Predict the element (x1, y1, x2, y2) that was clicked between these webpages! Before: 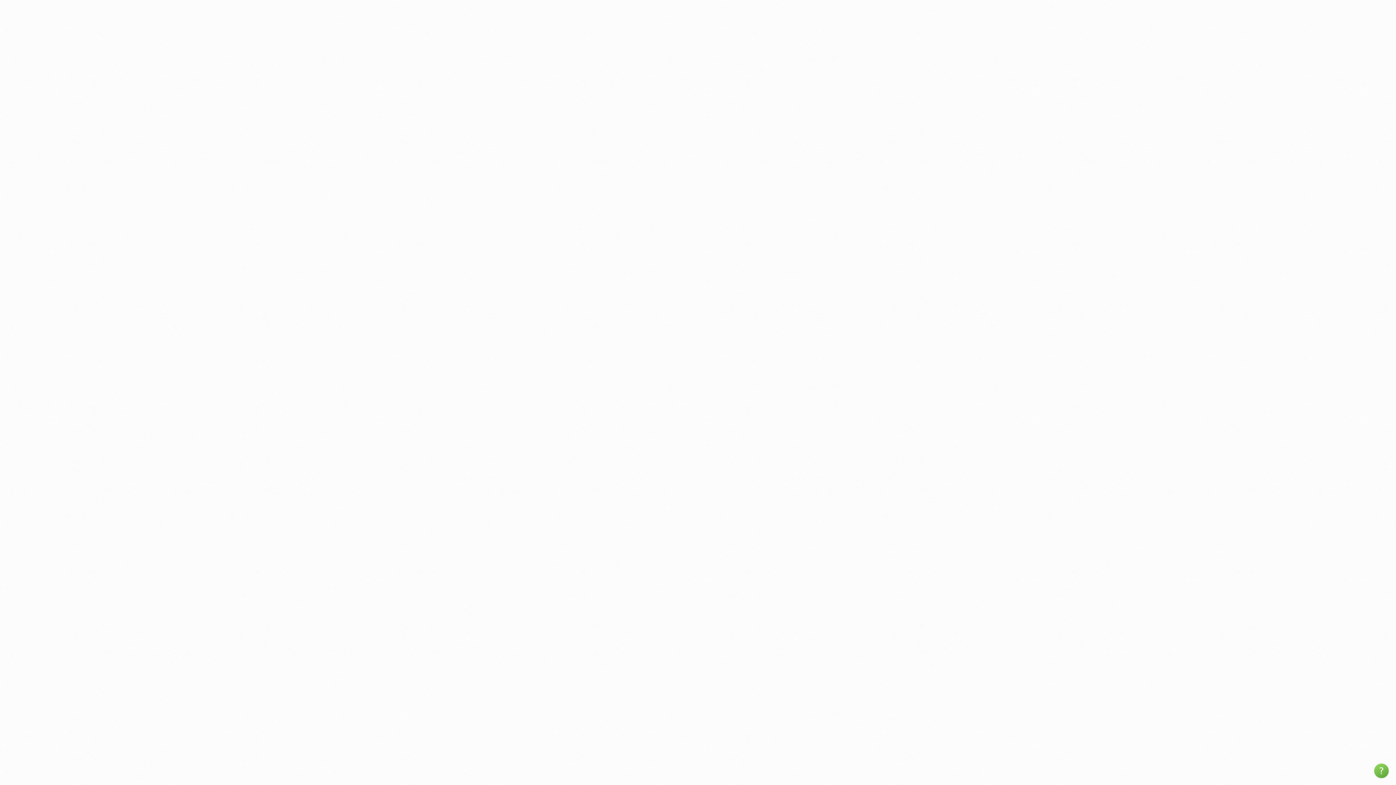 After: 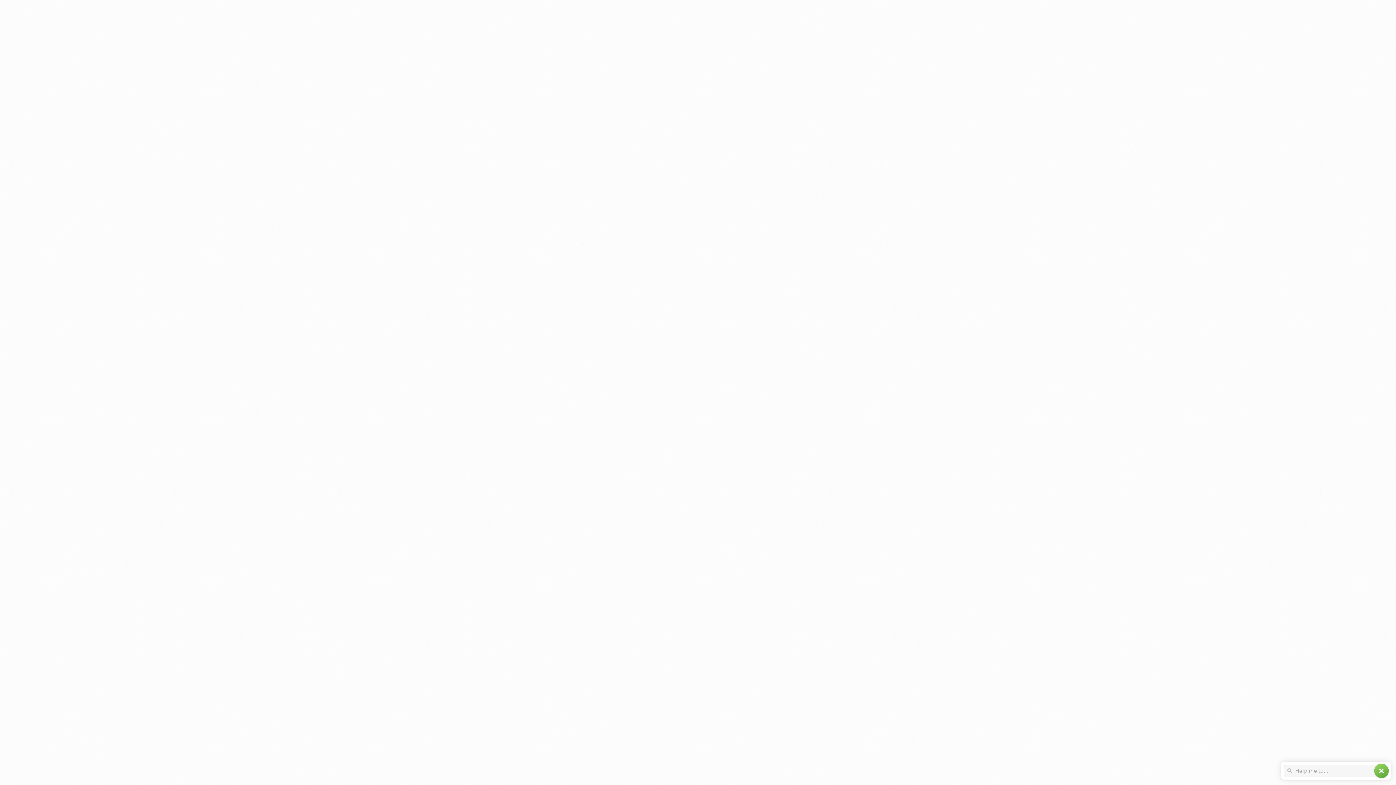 Action: bbox: (1374, 764, 1389, 778) label: help